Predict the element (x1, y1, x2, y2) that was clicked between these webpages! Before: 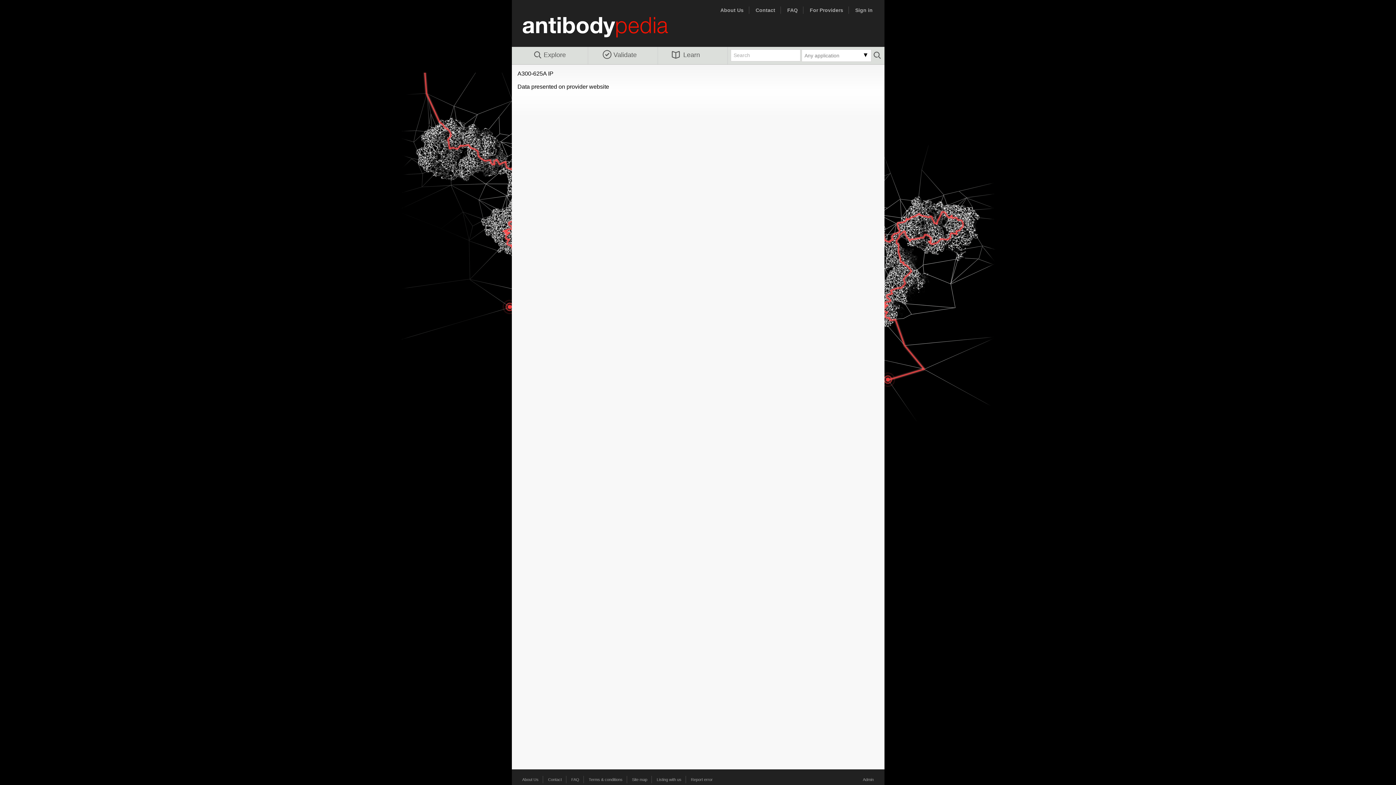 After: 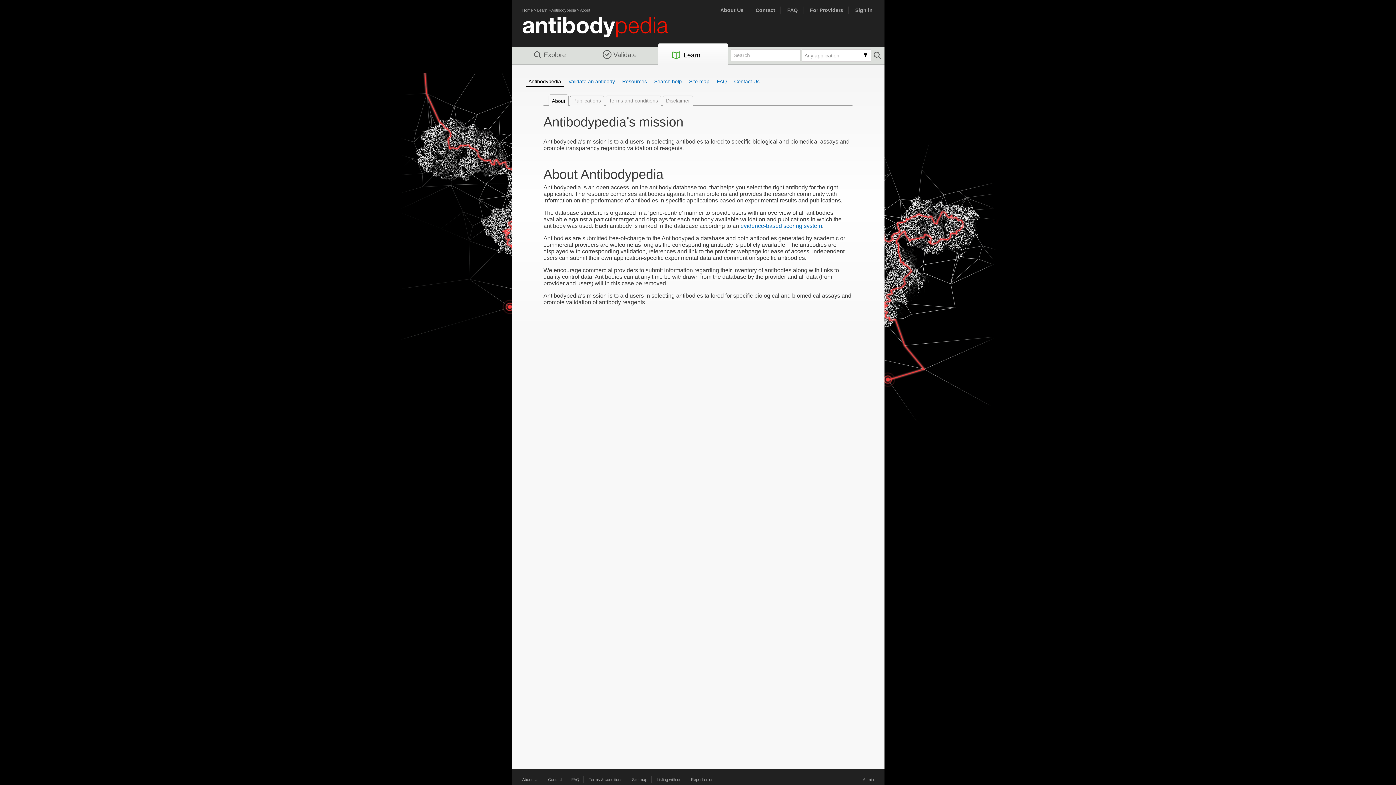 Action: label: About Us bbox: (522, 777, 538, 782)